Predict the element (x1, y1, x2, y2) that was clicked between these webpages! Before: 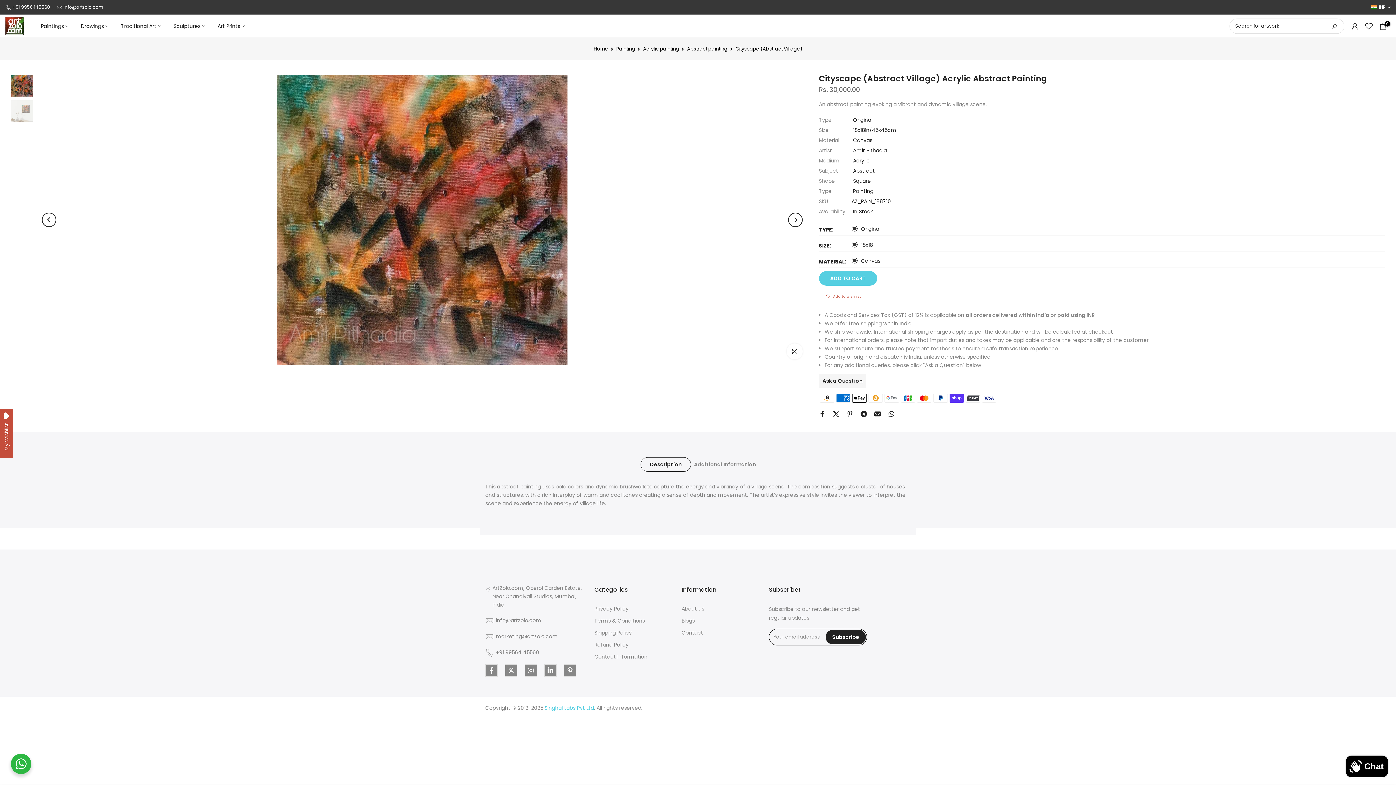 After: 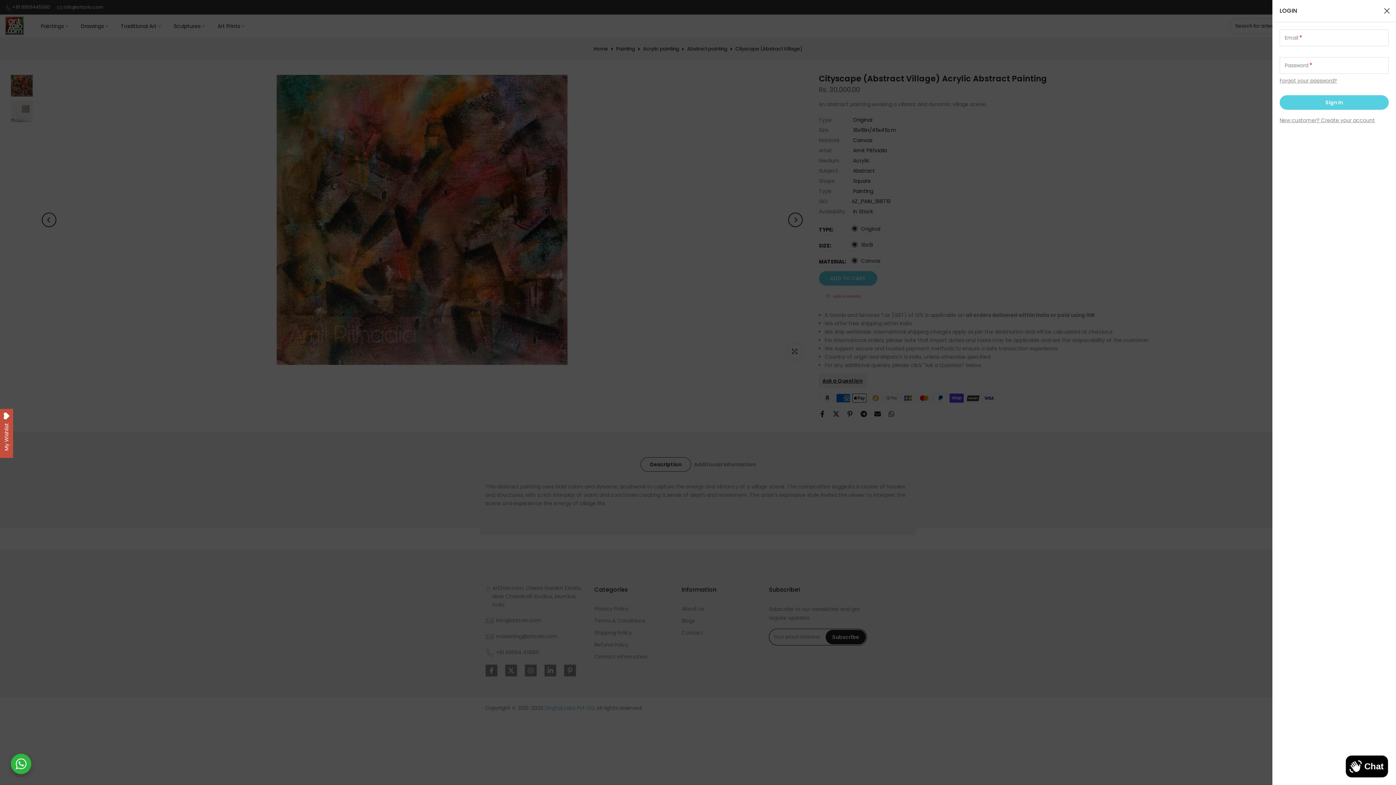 Action: bbox: (1350, 21, 1359, 30)